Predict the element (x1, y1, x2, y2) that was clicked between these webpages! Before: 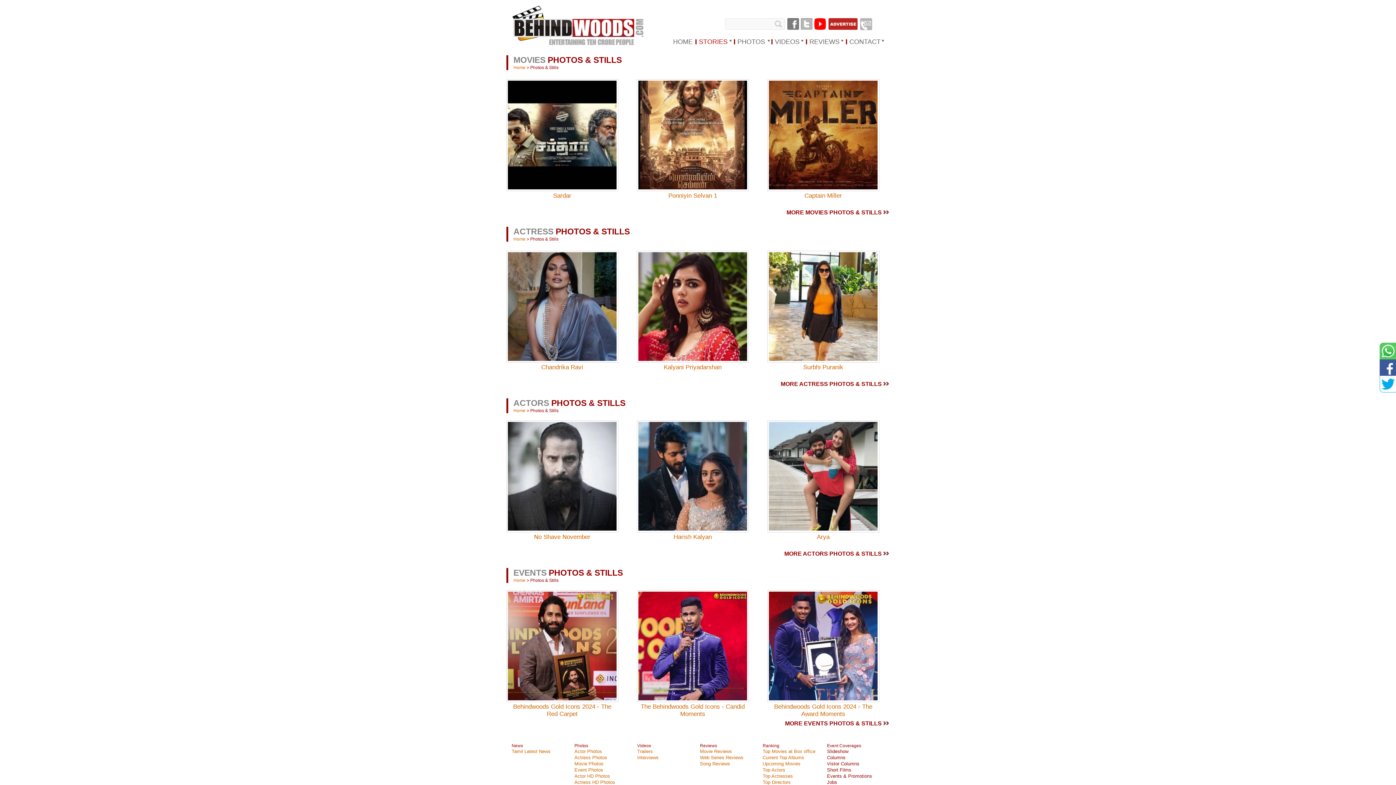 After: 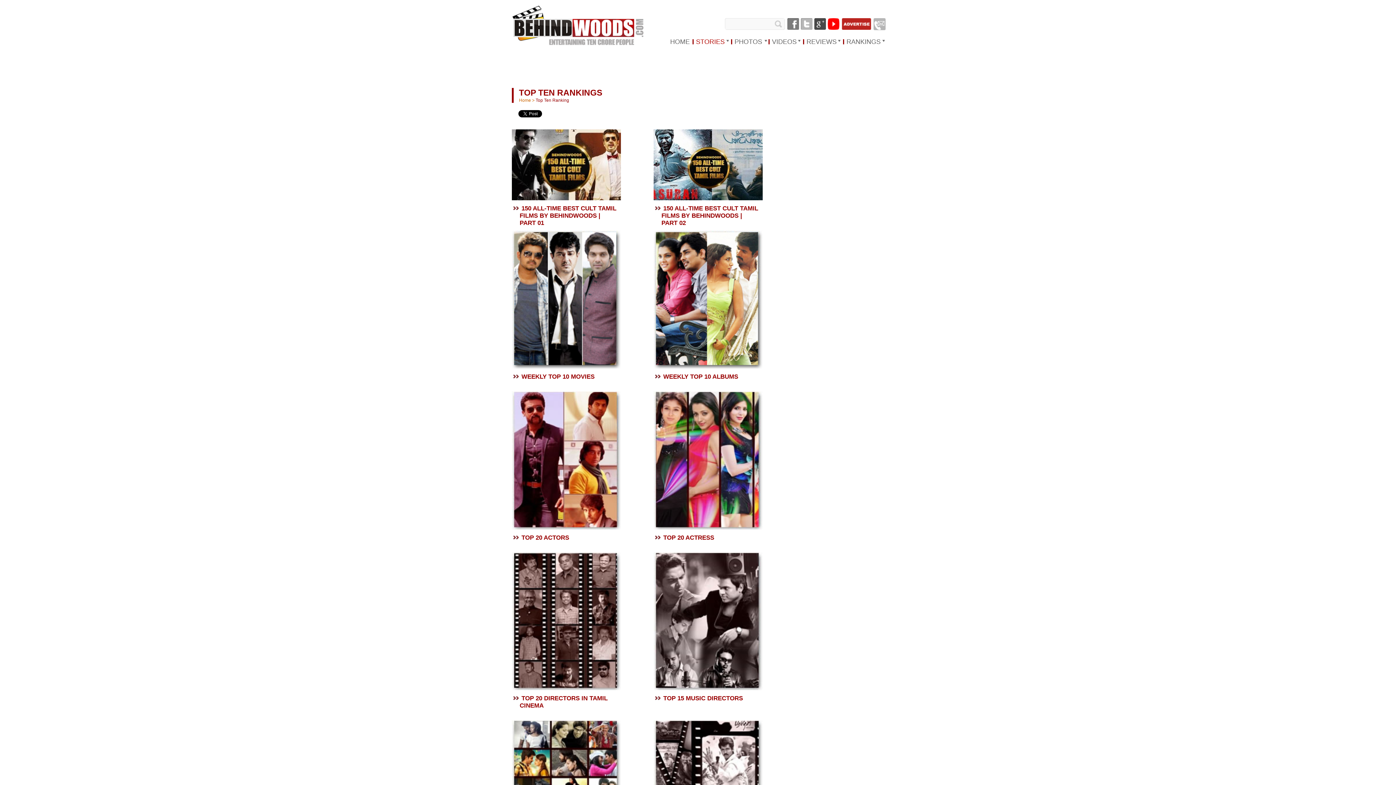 Action: label: Top Directors bbox: (762, 779, 815, 785)